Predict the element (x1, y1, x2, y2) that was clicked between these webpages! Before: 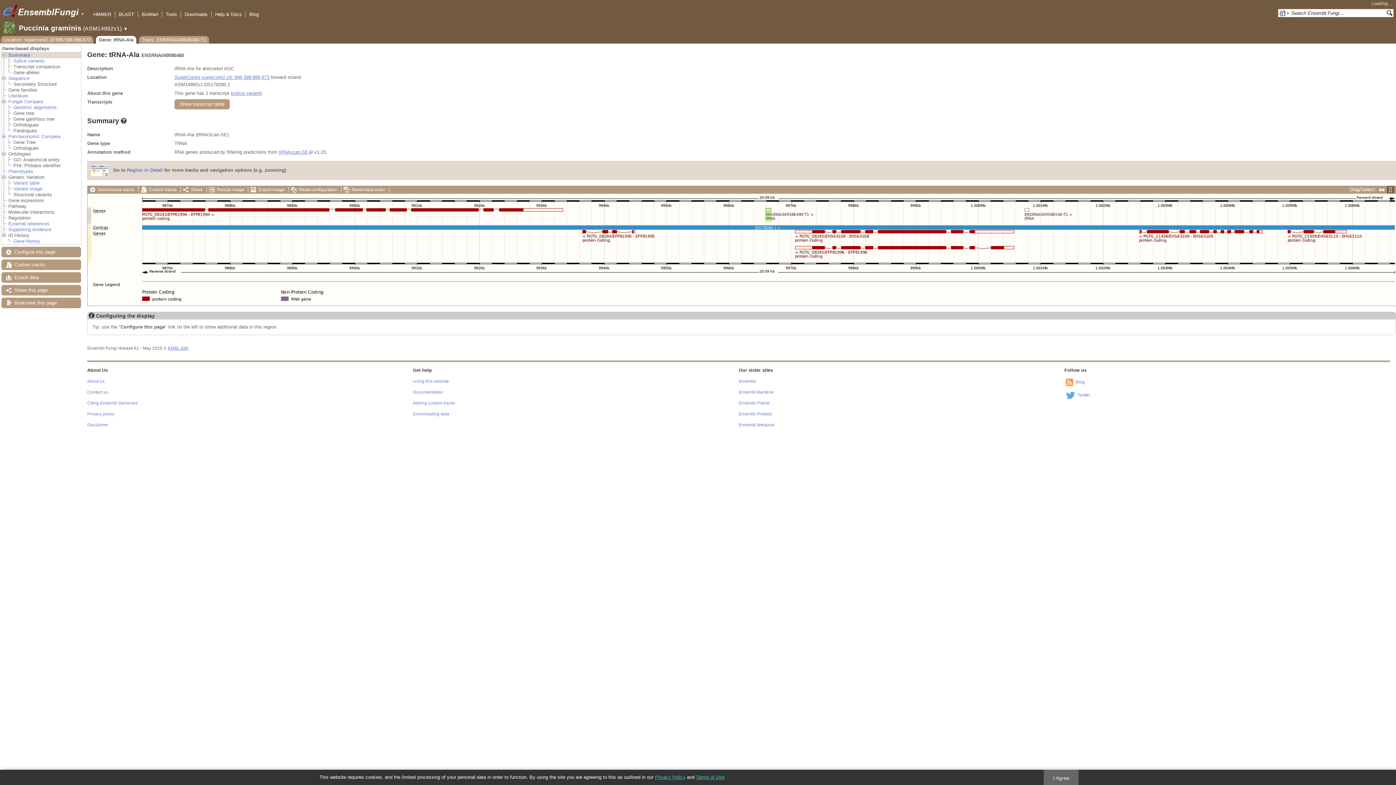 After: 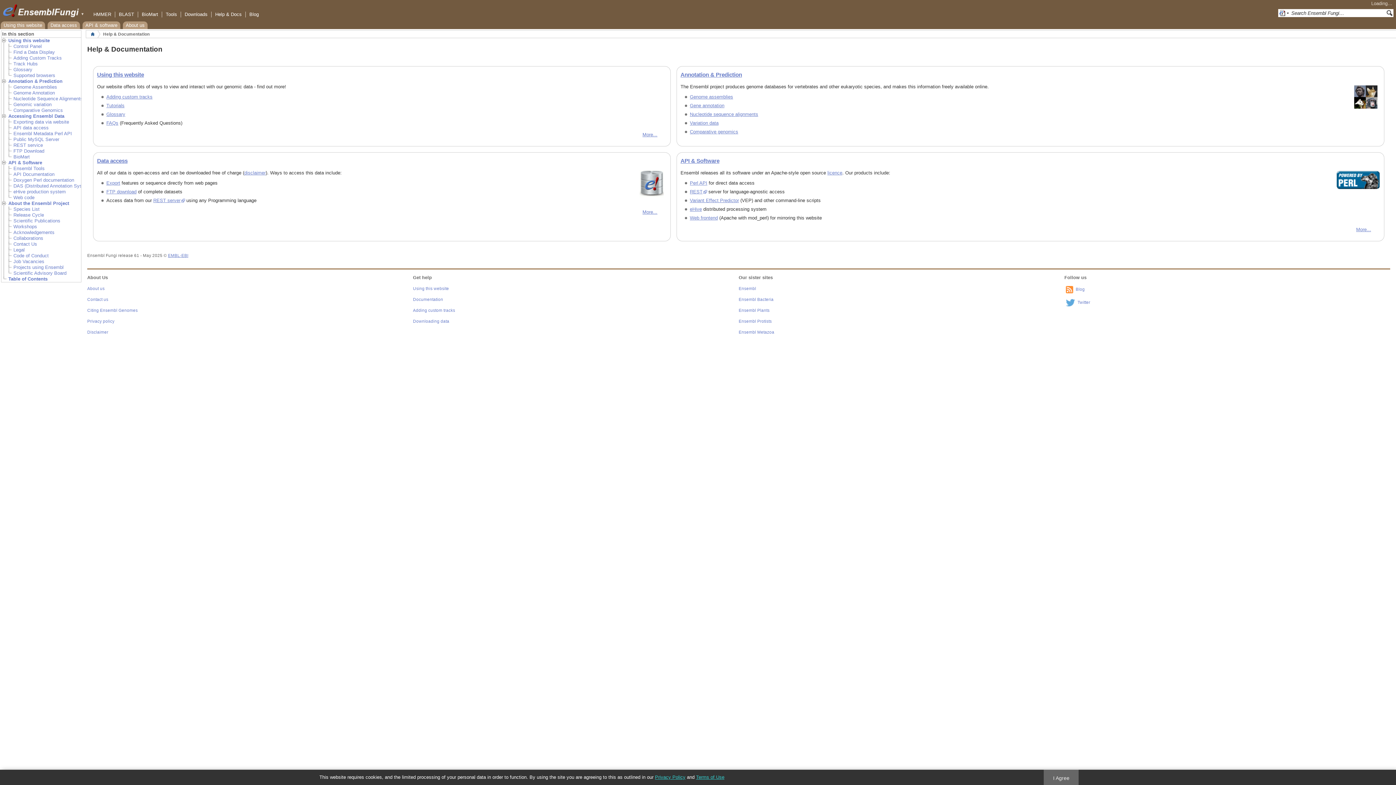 Action: label: Help & Docs bbox: (215, 11, 241, 17)